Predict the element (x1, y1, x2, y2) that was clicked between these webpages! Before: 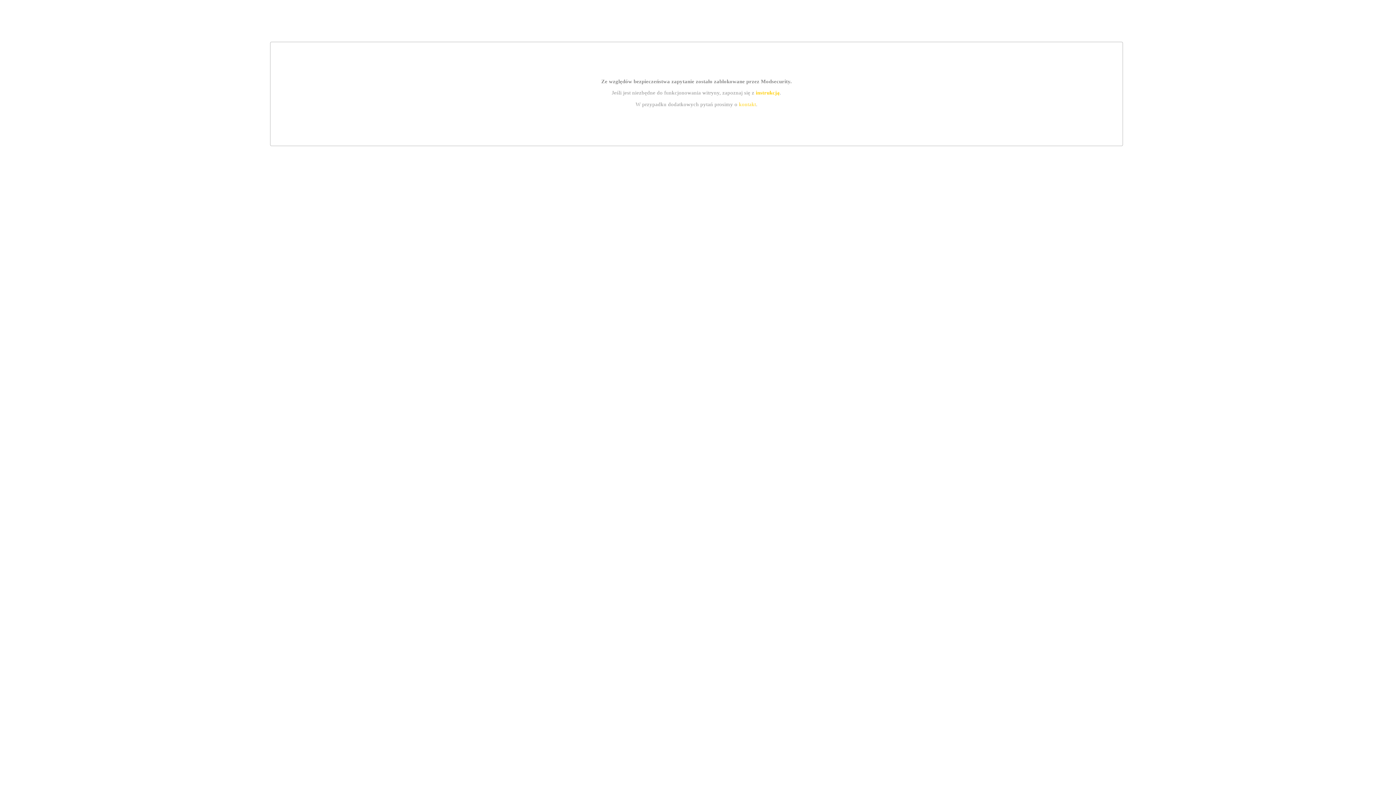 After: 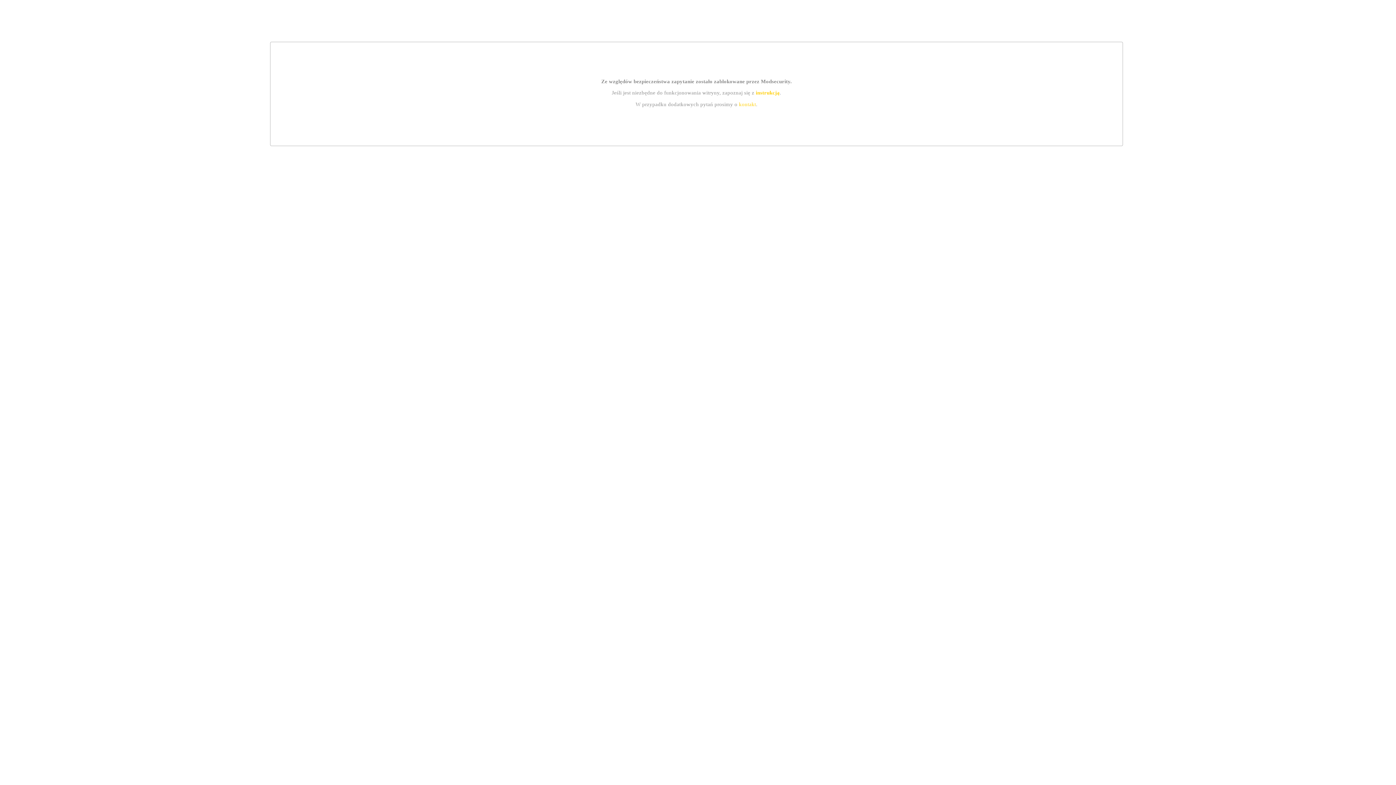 Action: bbox: (739, 101, 756, 107) label: kontakt